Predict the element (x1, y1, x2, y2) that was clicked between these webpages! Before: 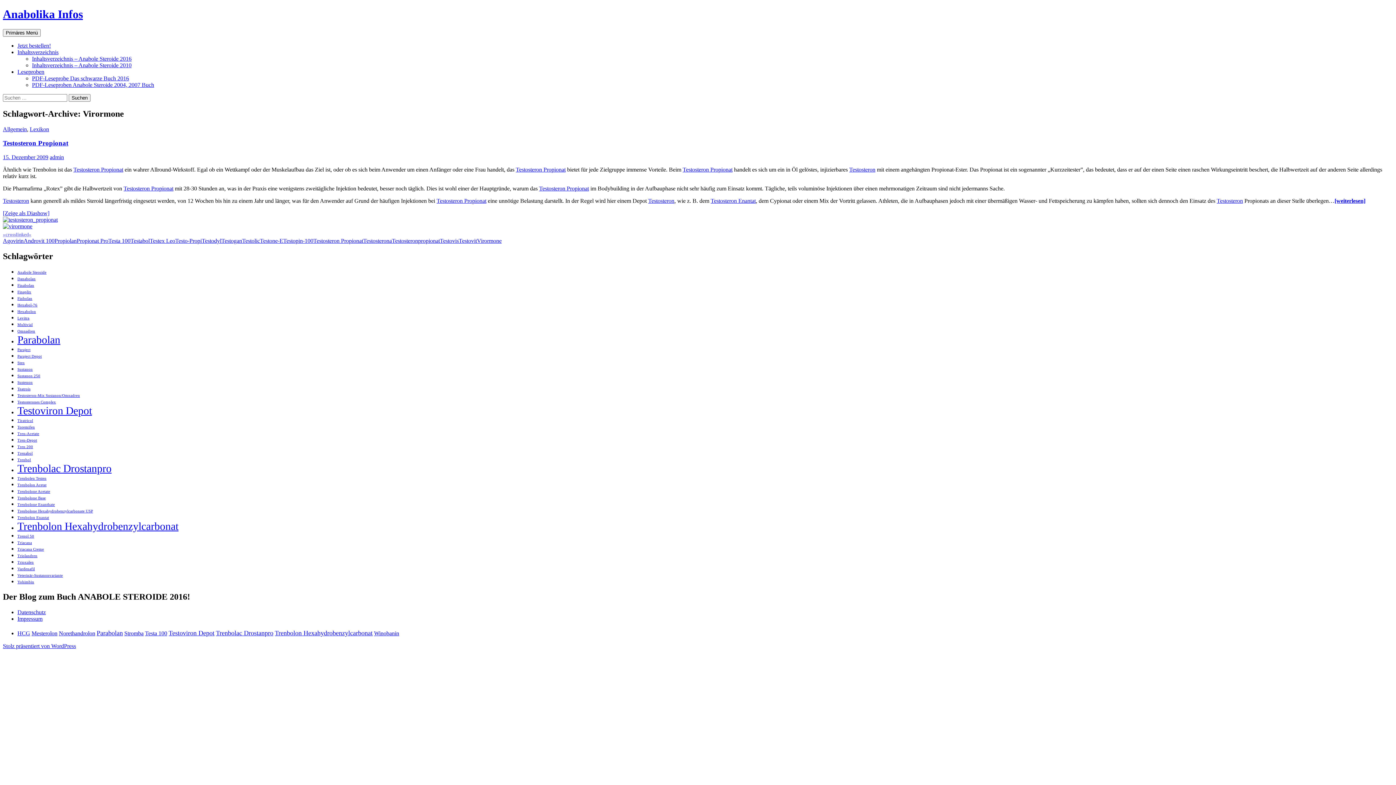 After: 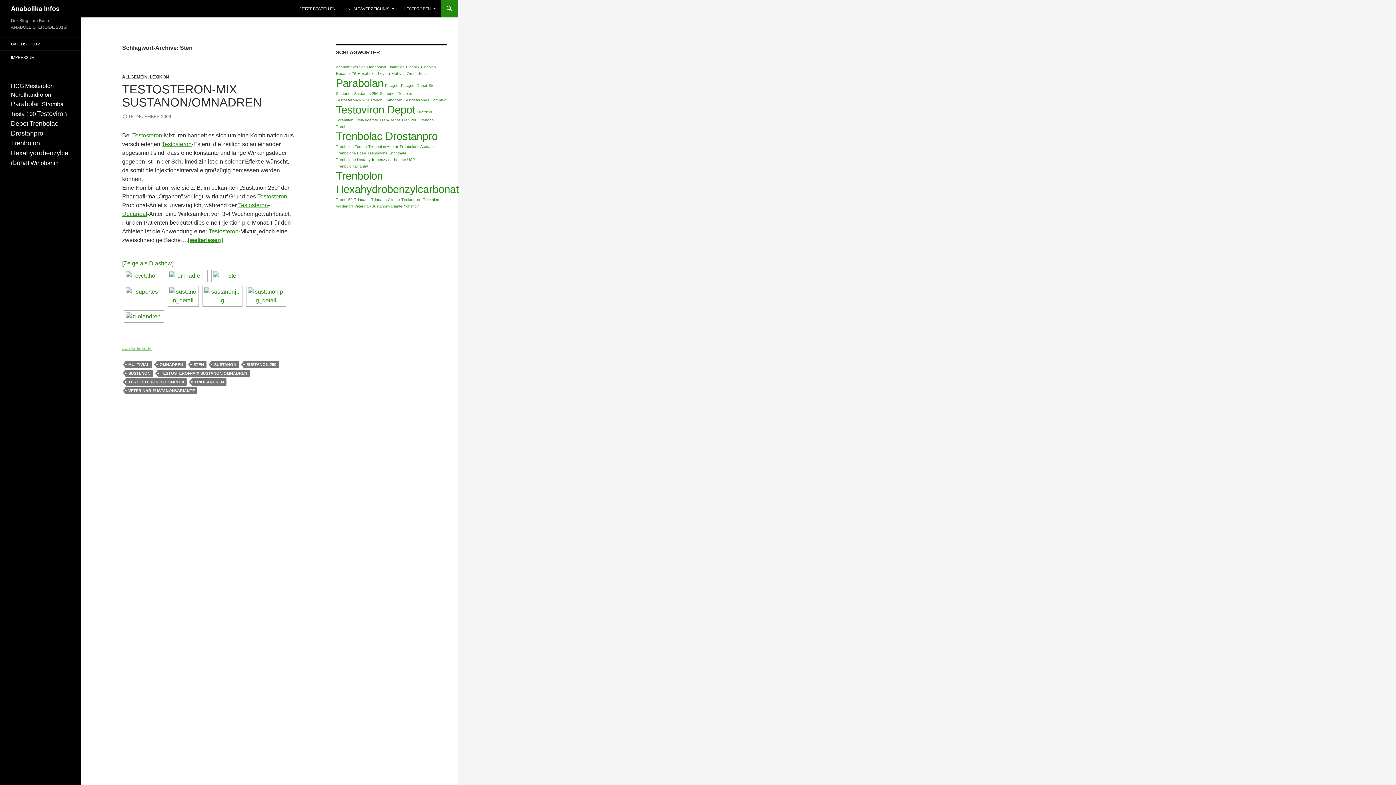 Action: label: Sten (1 Eintrag) bbox: (17, 361, 24, 365)